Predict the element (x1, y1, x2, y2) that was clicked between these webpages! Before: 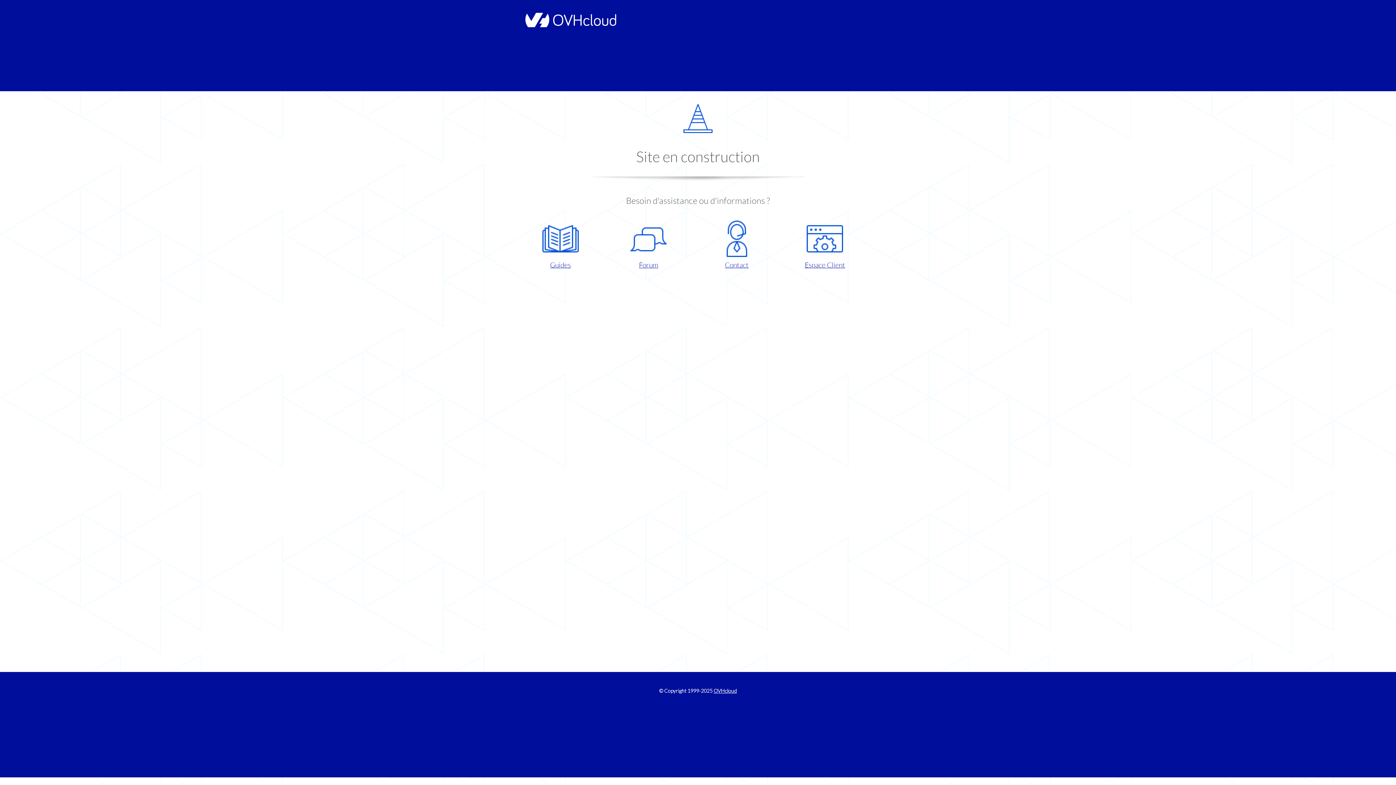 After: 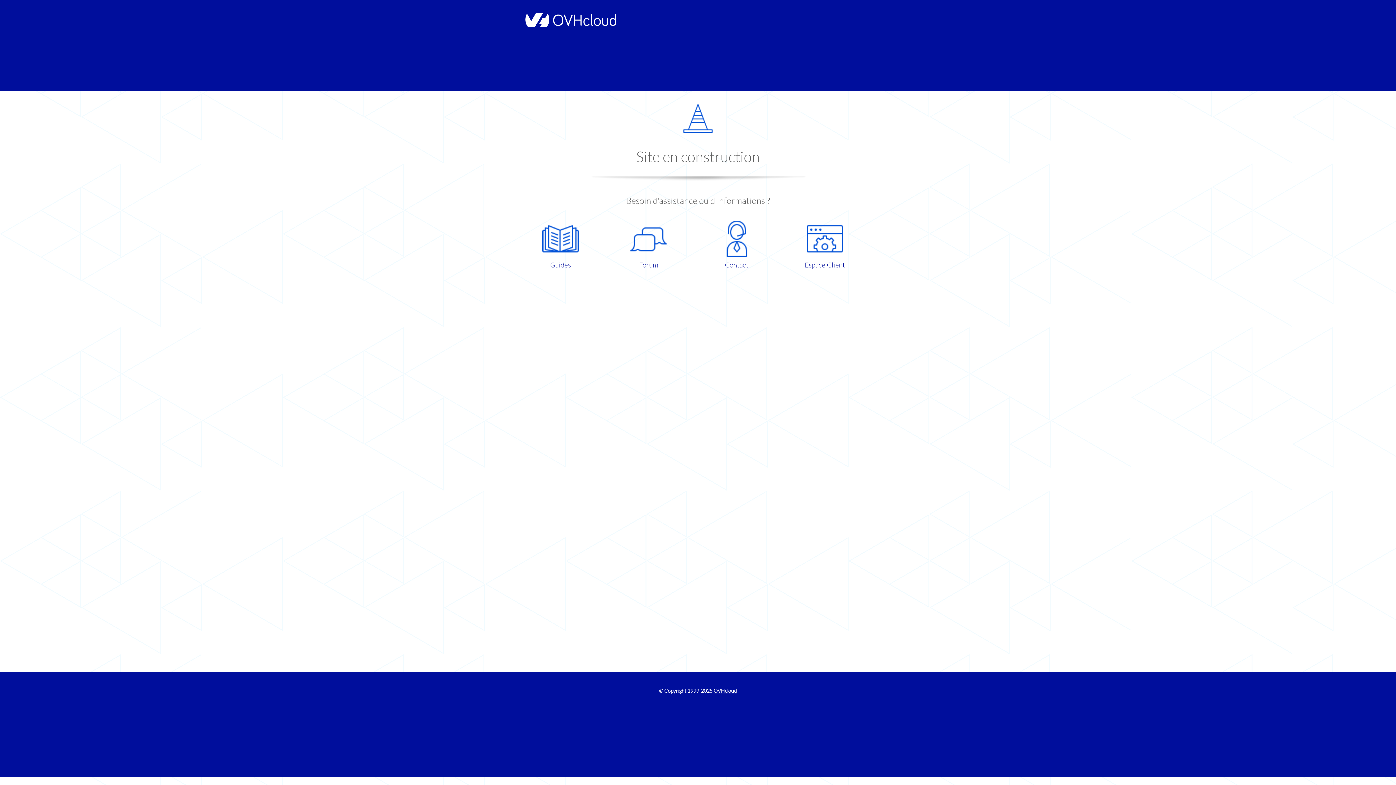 Action: label: Espace Client bbox: (786, 220, 863, 270)